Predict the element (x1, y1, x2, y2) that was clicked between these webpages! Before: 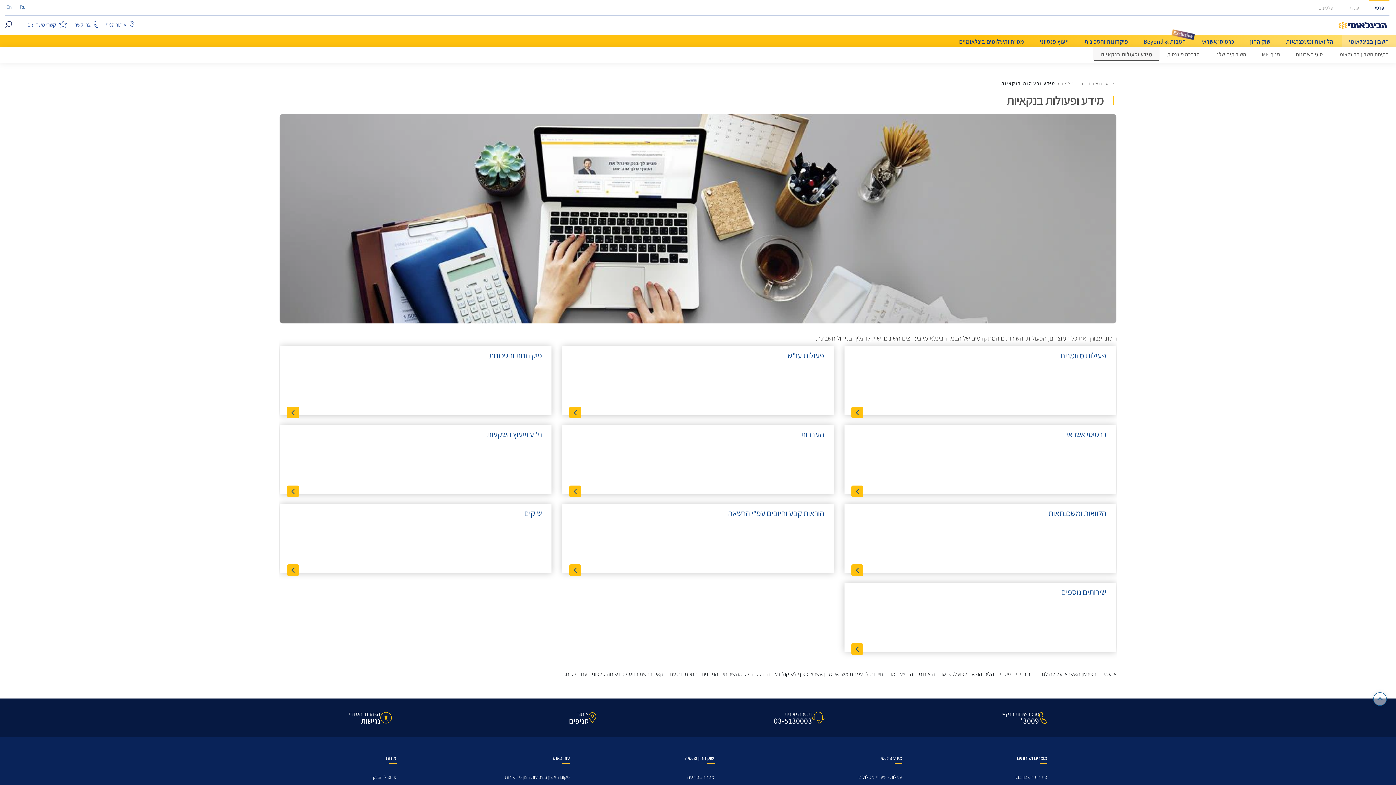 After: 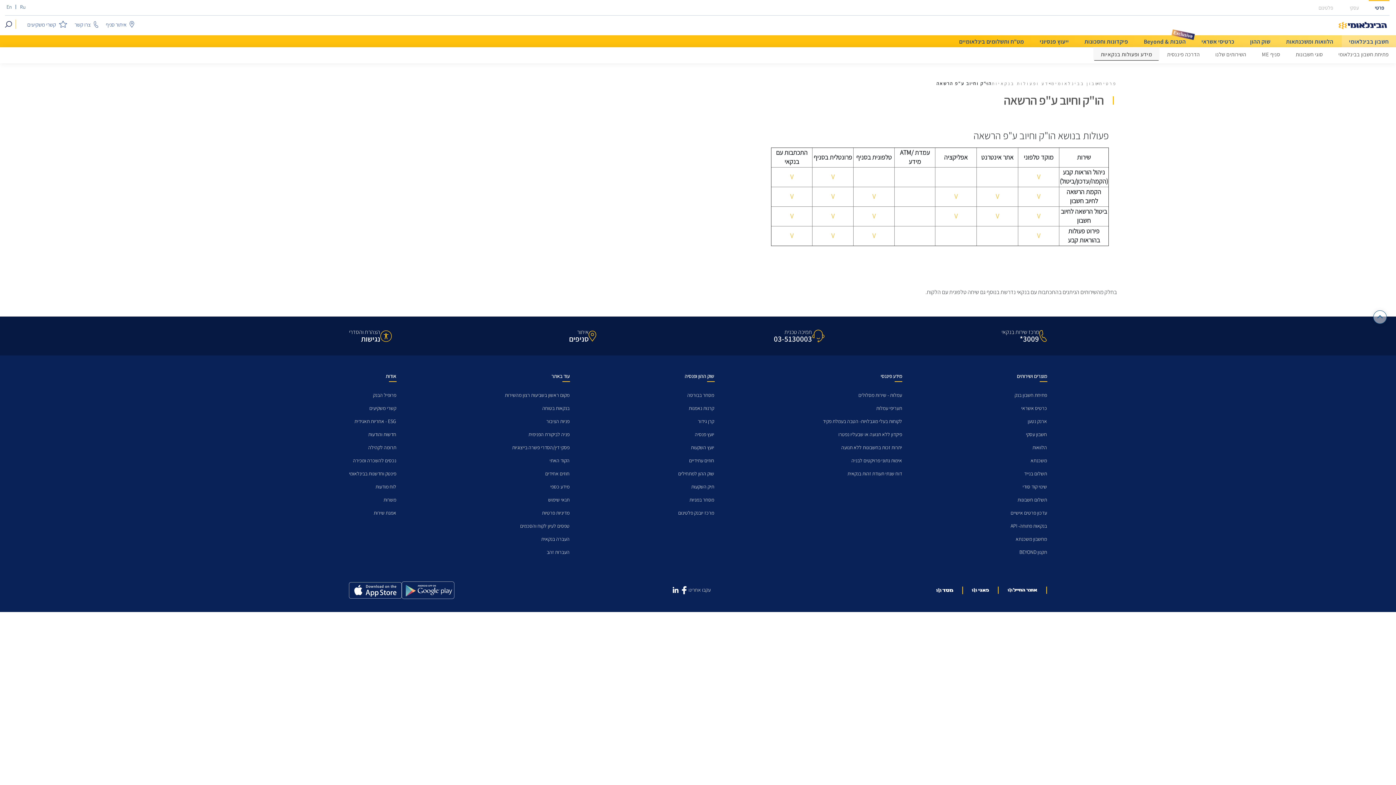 Action: bbox: (562, 504, 833, 573) label: הוראות קבע וחיובים עפ"י הרשאה